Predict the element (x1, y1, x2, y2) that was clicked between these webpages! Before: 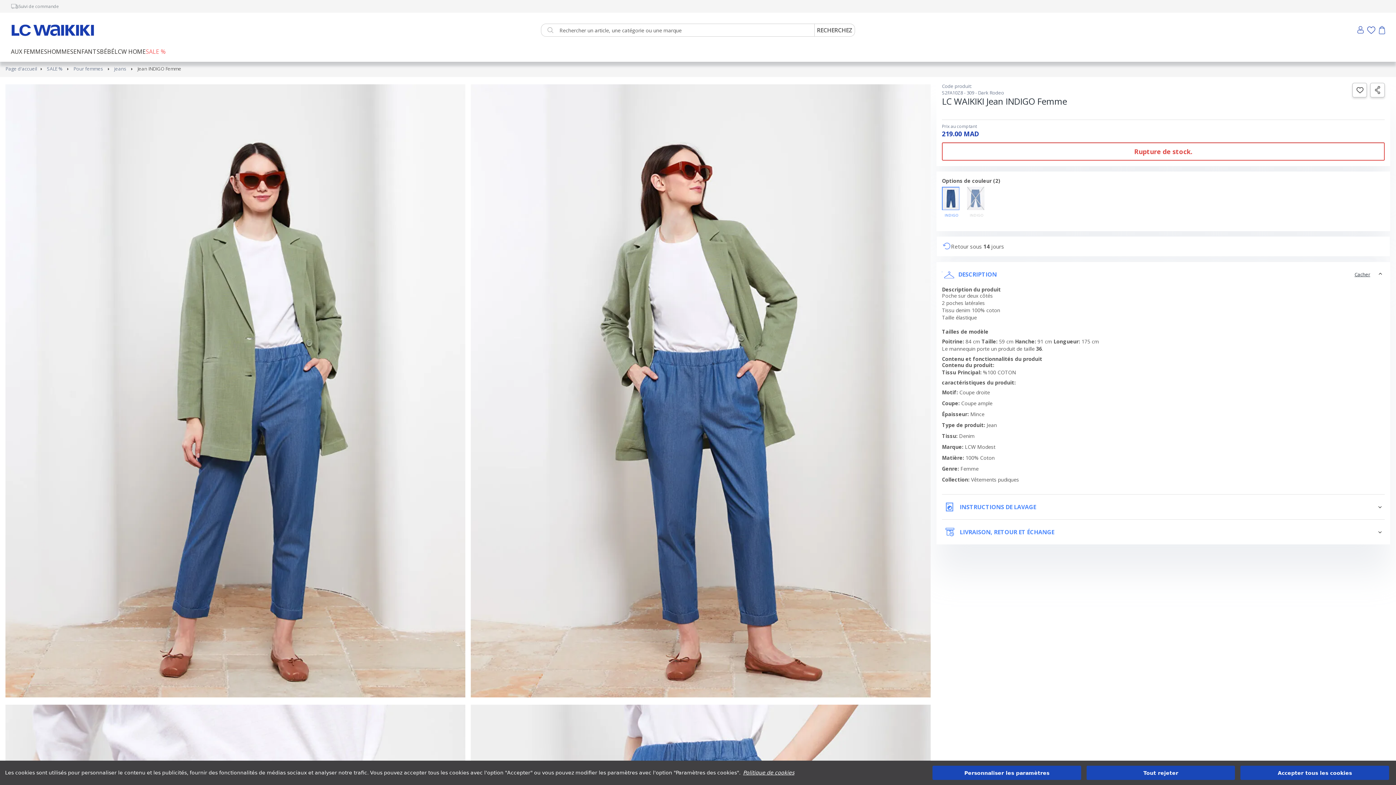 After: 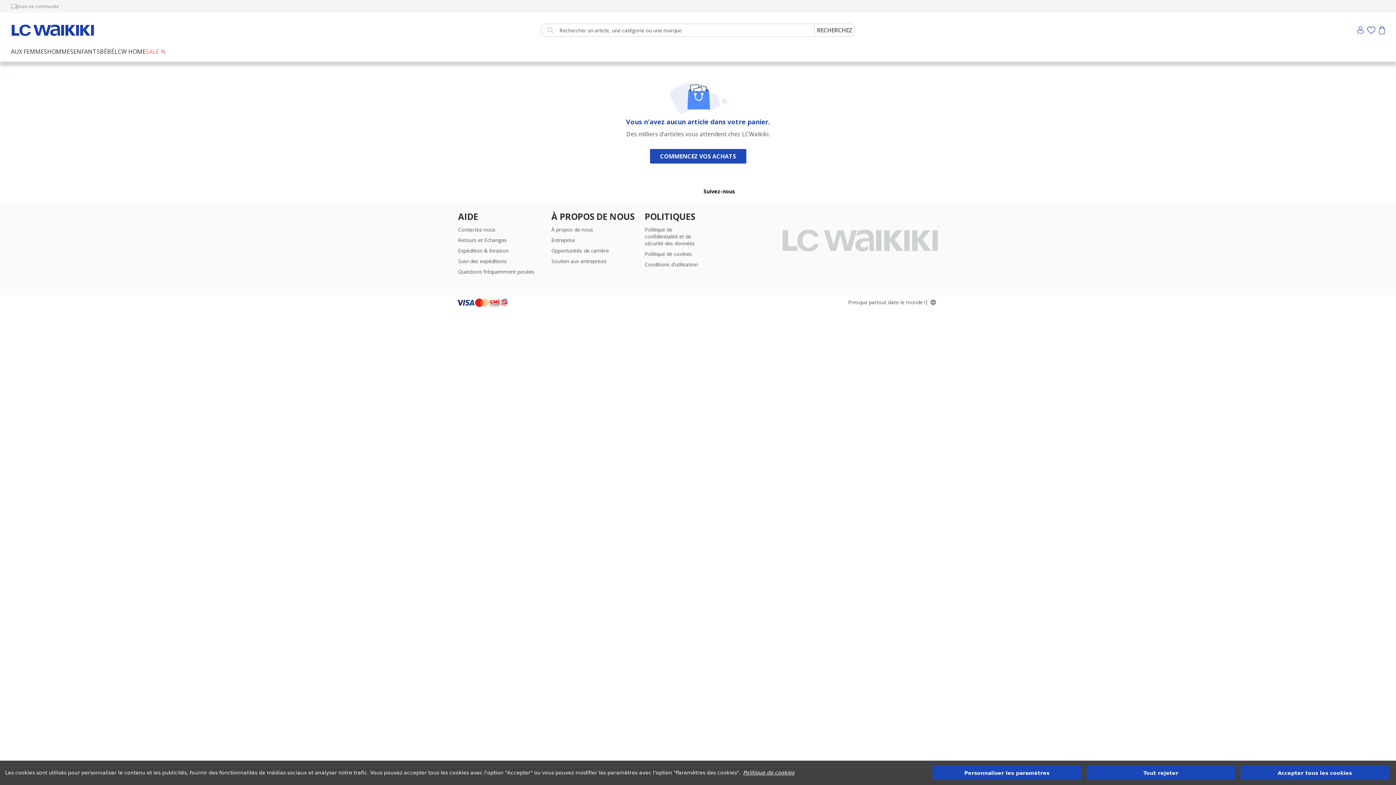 Action: bbox: (1379, 26, 1385, 34)